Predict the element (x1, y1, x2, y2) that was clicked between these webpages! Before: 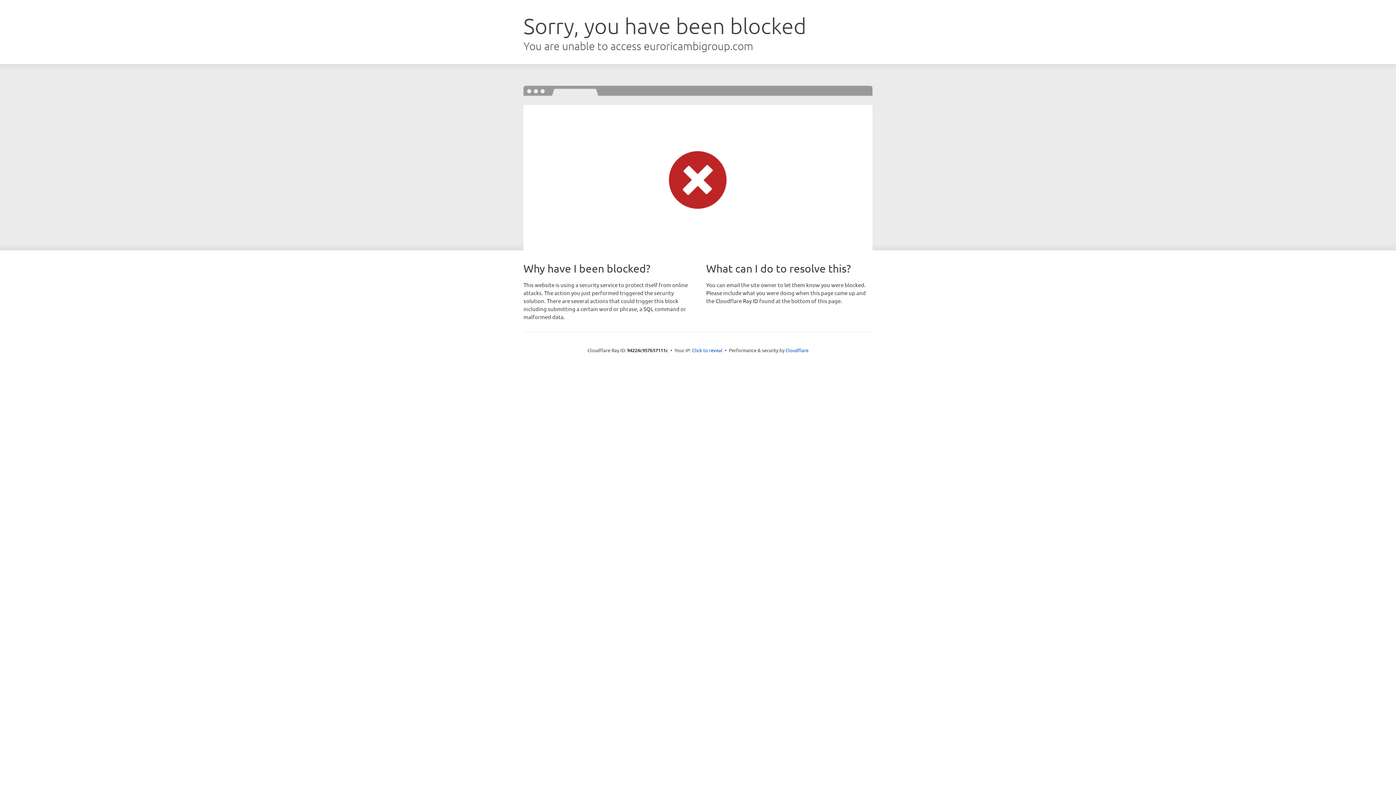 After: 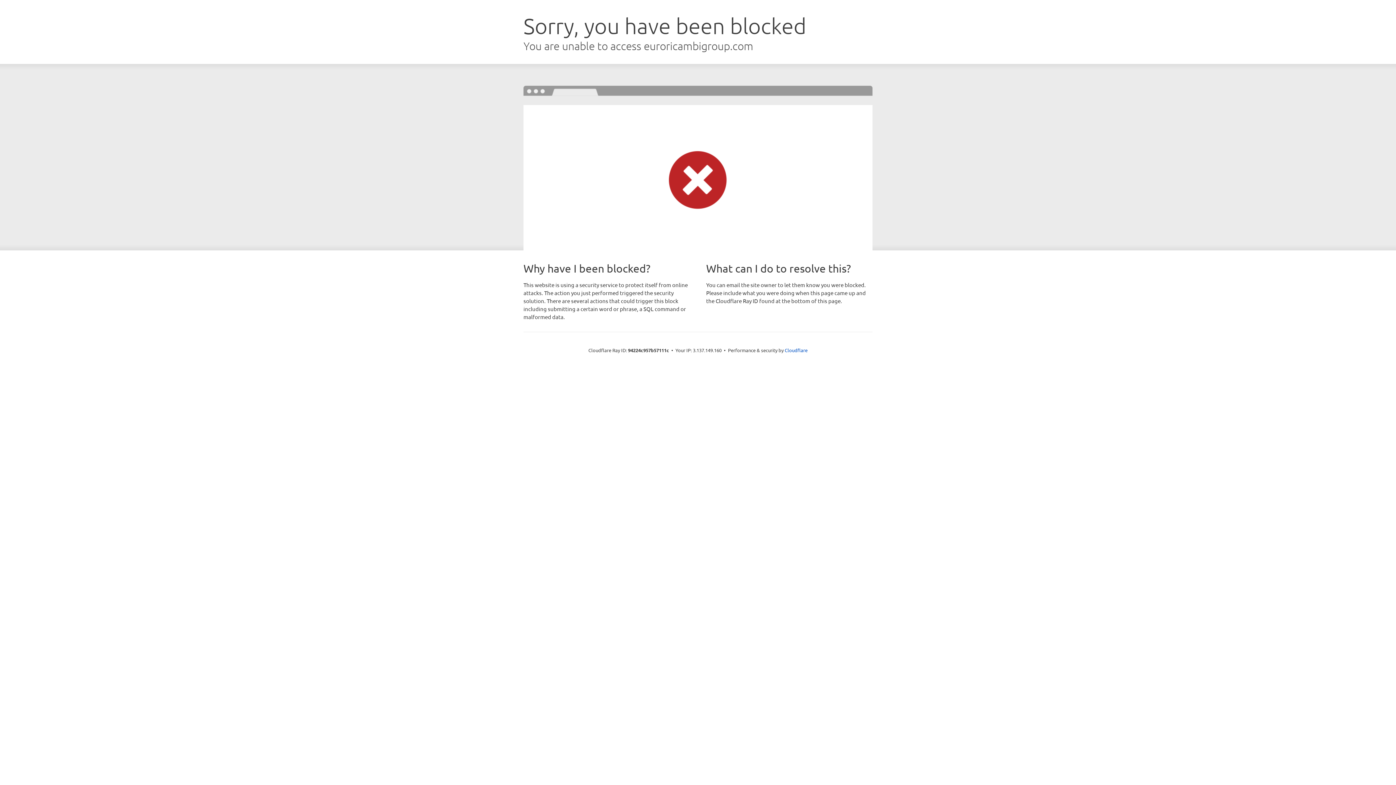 Action: label: Click to reveal bbox: (692, 346, 722, 353)